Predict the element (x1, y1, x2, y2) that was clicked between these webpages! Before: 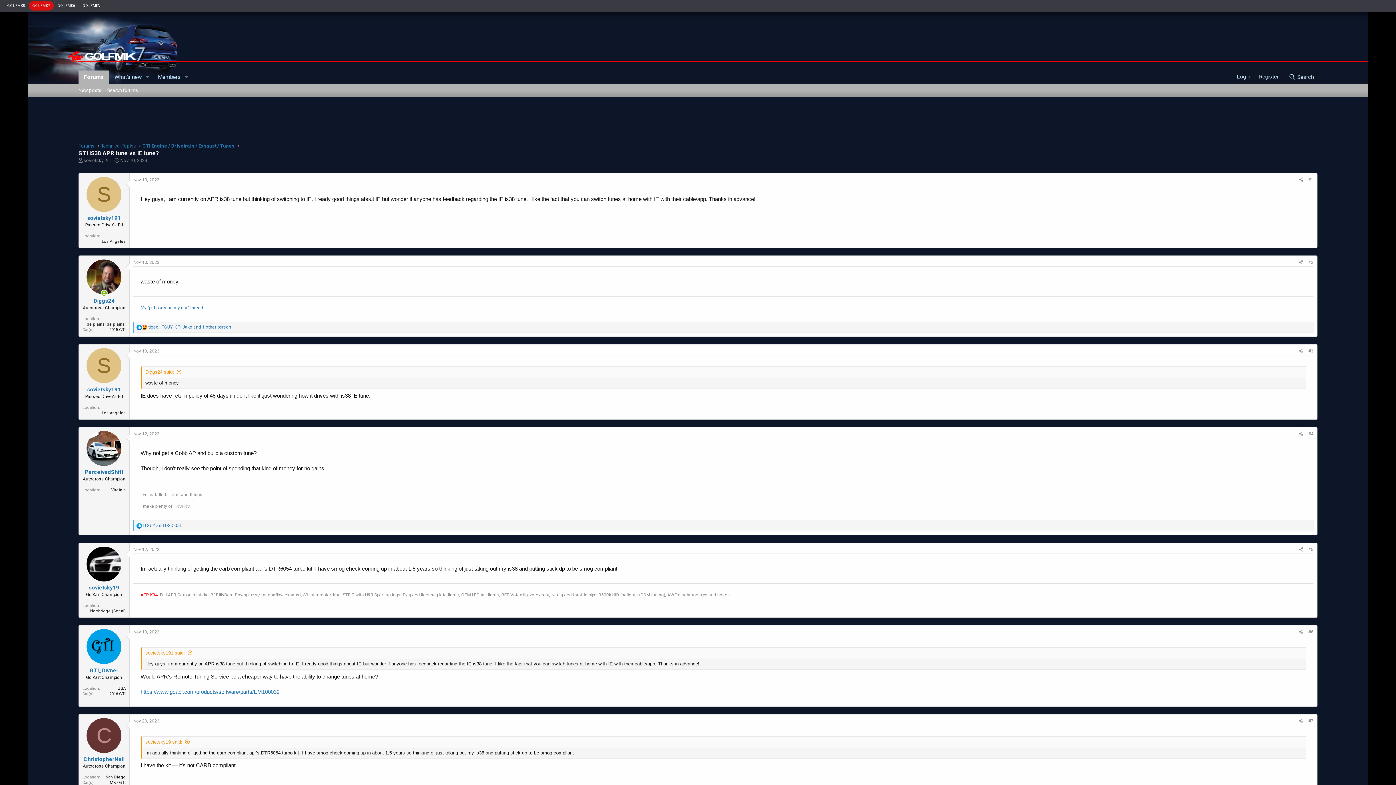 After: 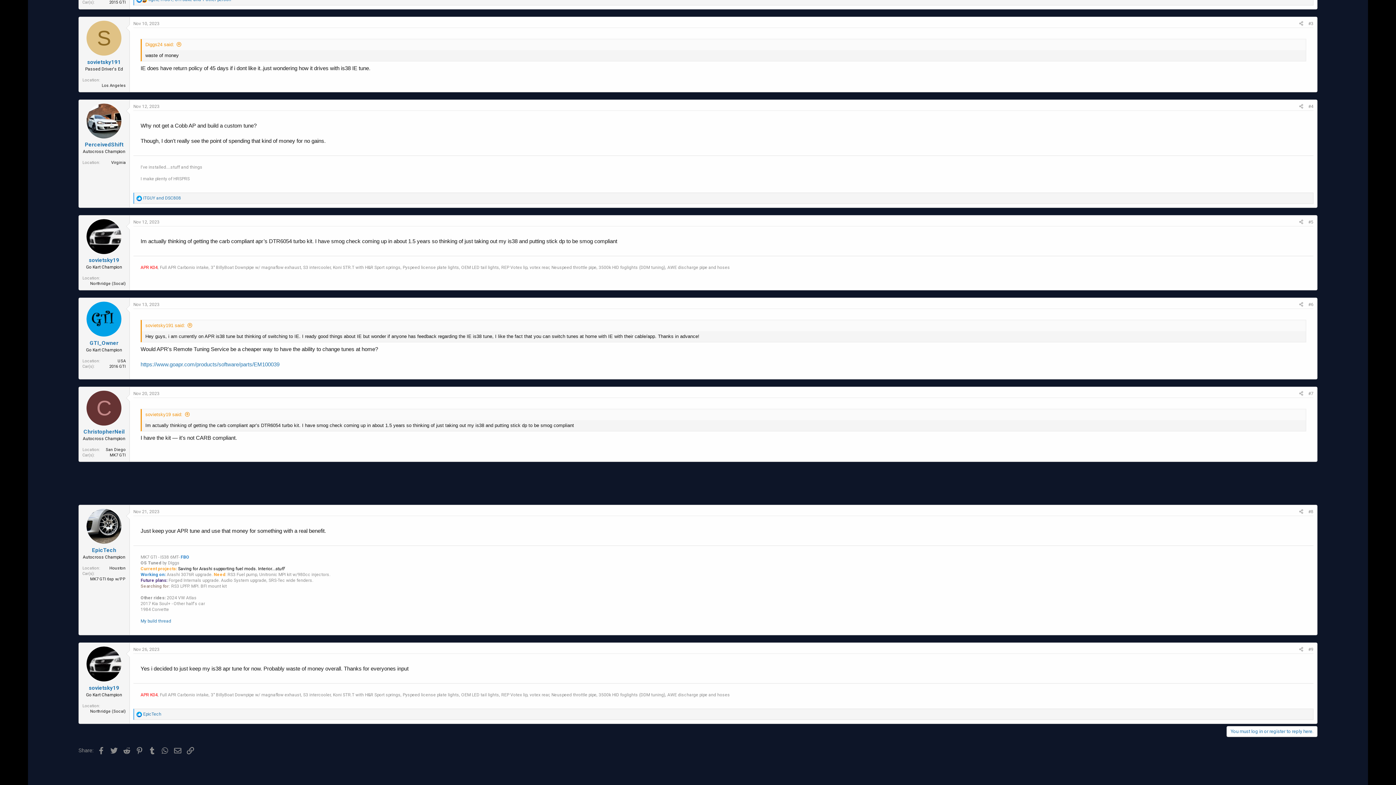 Action: label: #3 bbox: (1308, 348, 1313, 353)